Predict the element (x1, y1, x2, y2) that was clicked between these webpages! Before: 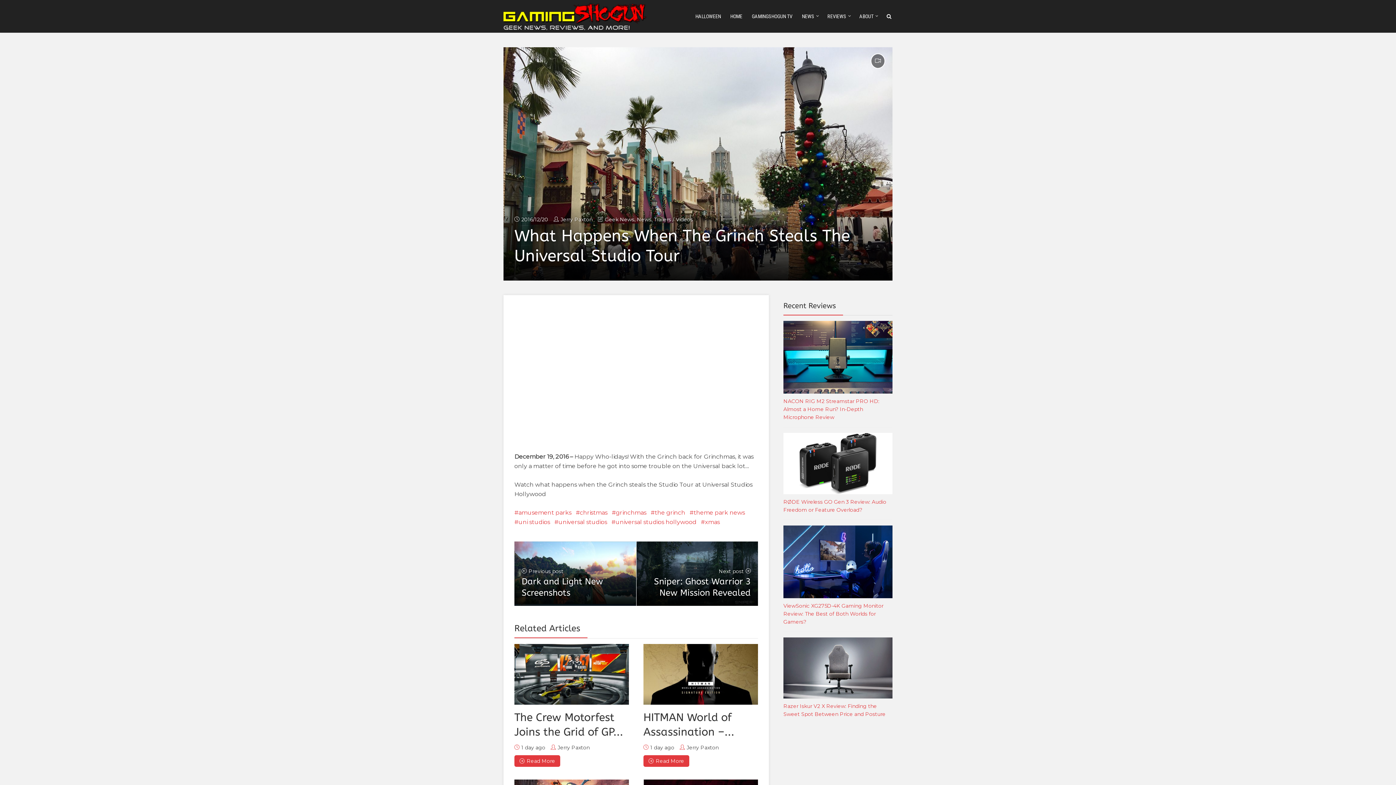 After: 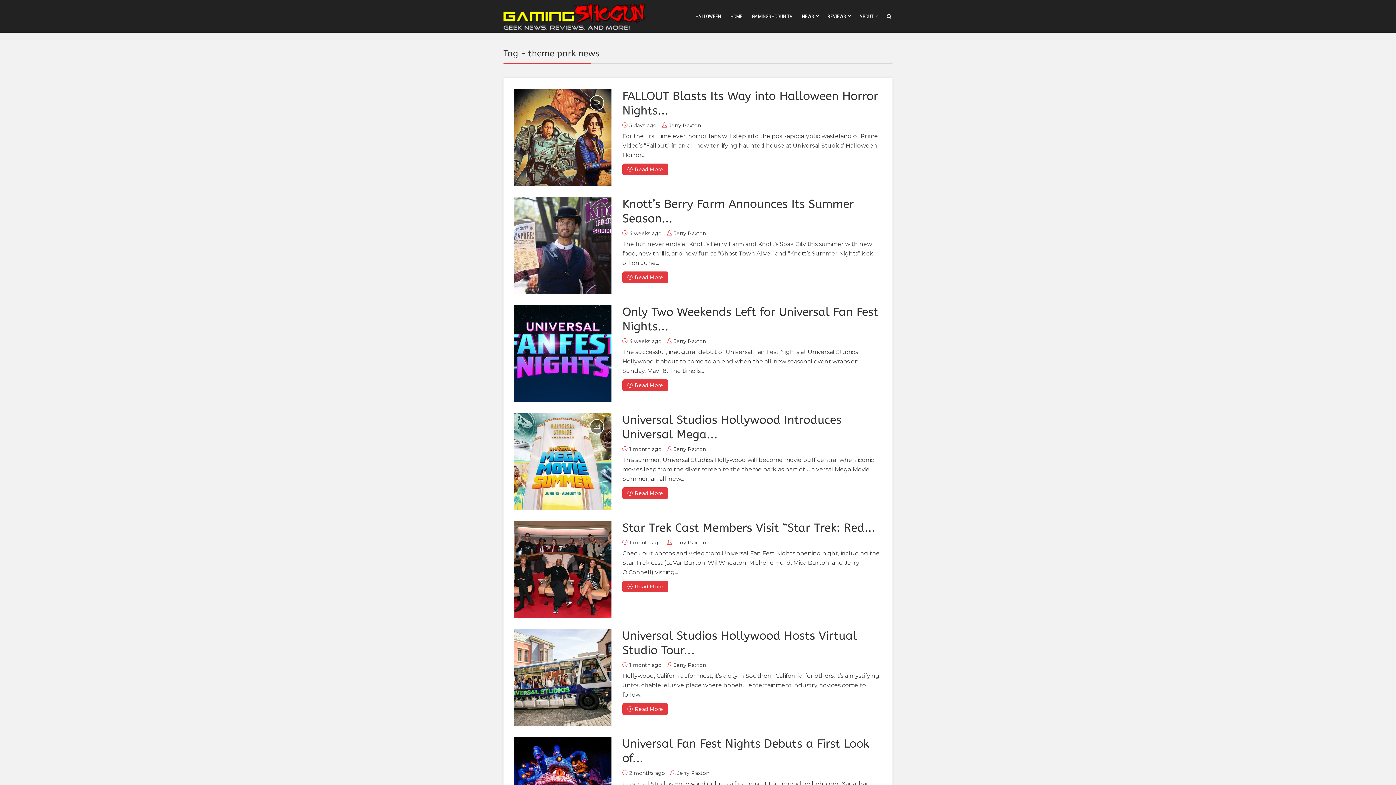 Action: bbox: (689, 508, 745, 517) label: theme park news